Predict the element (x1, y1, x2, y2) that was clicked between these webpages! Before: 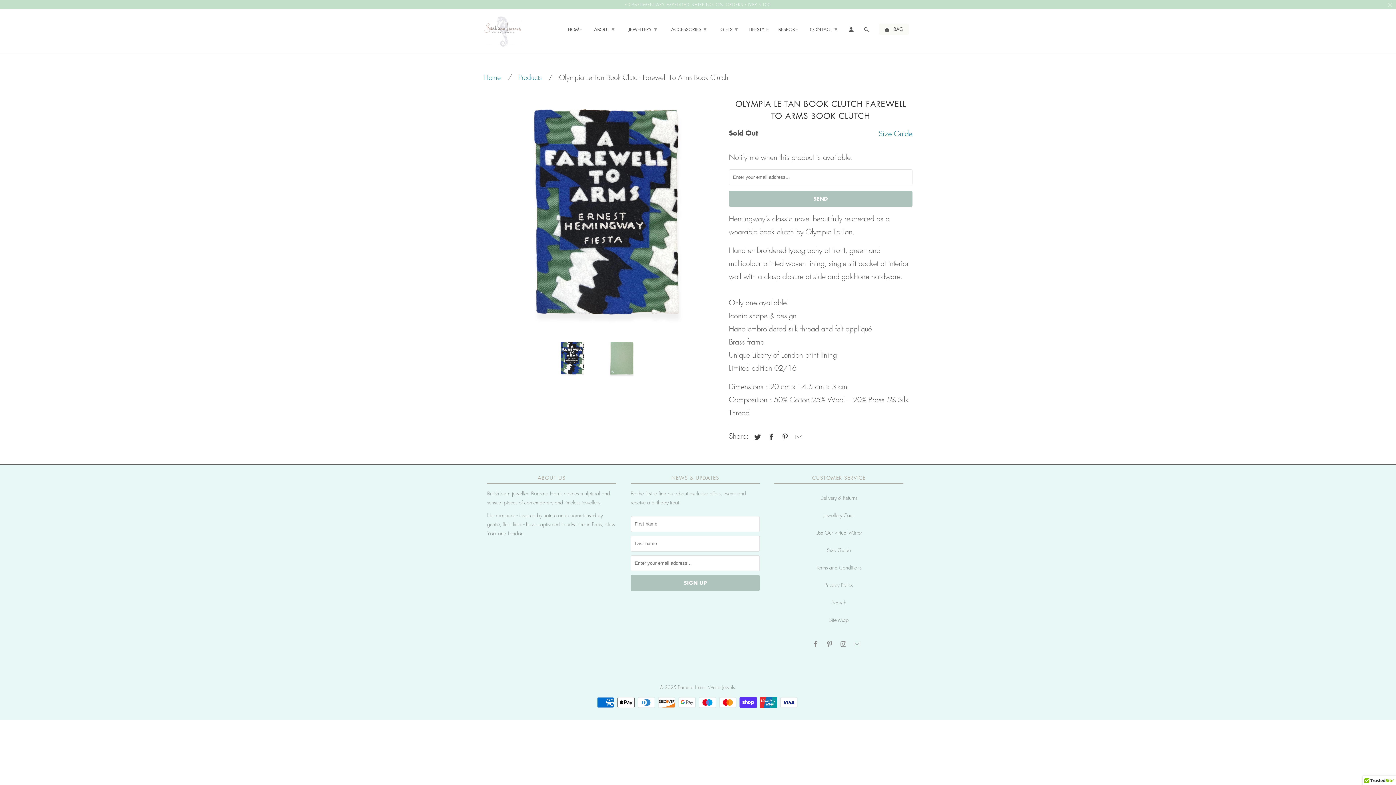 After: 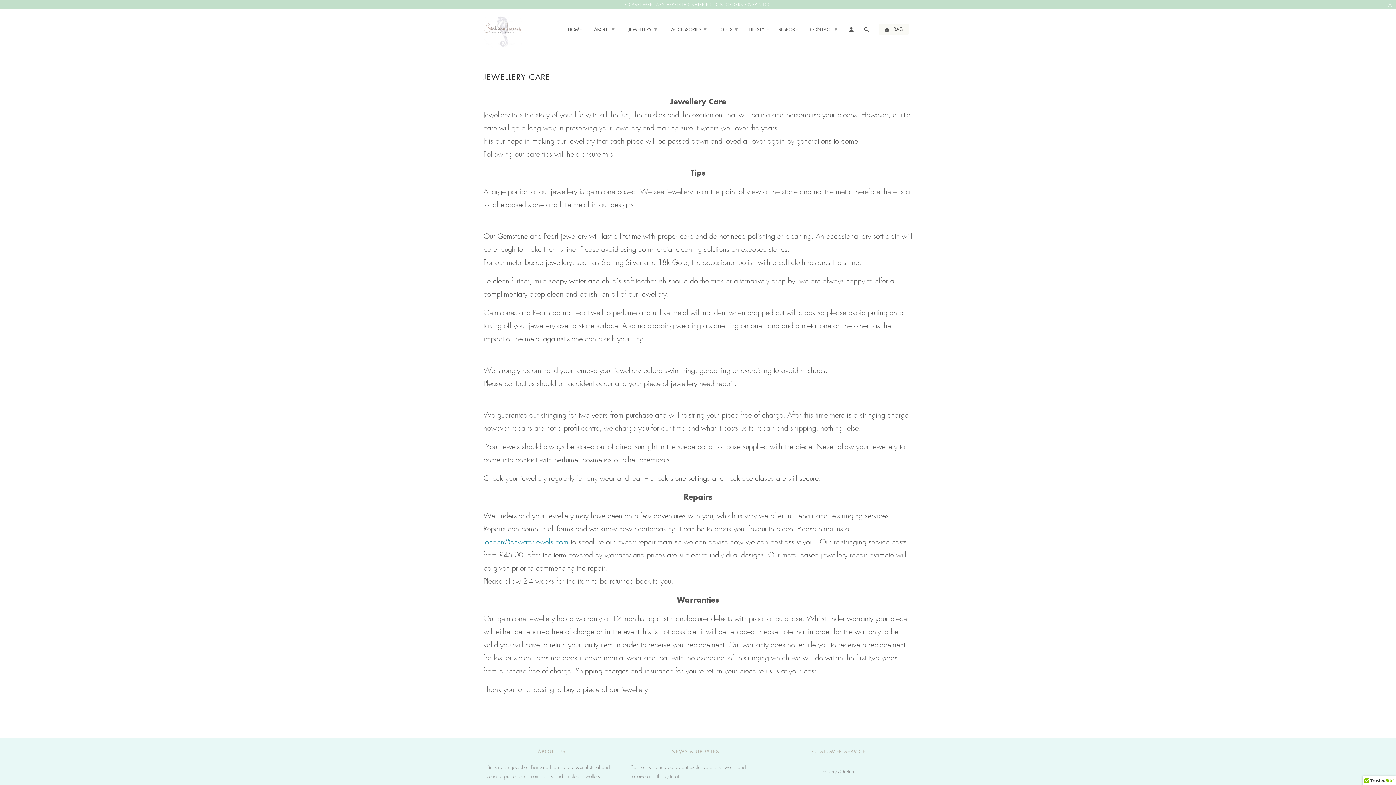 Action: label: Jewellery Care bbox: (823, 511, 854, 518)